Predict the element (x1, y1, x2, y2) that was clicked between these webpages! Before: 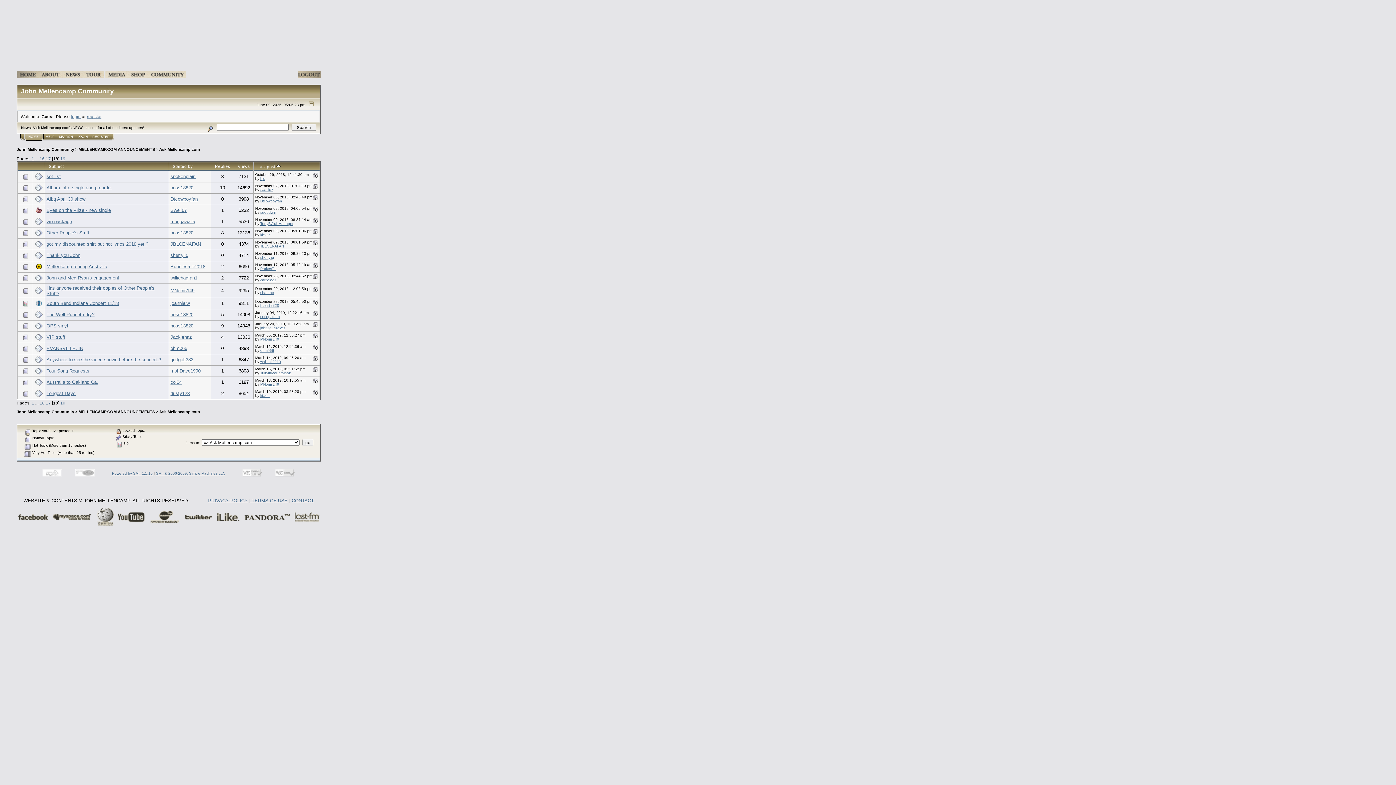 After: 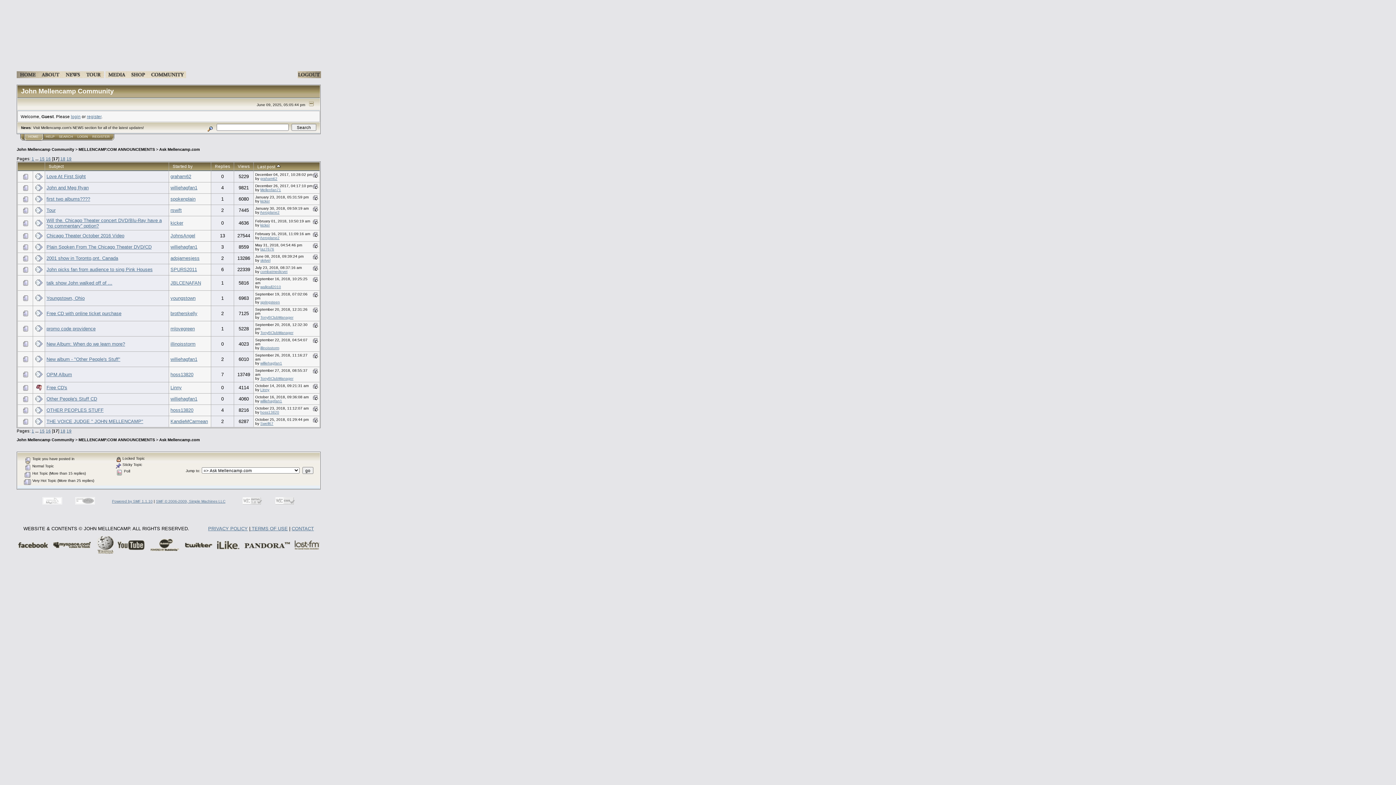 Action: bbox: (45, 400, 50, 405) label: 17